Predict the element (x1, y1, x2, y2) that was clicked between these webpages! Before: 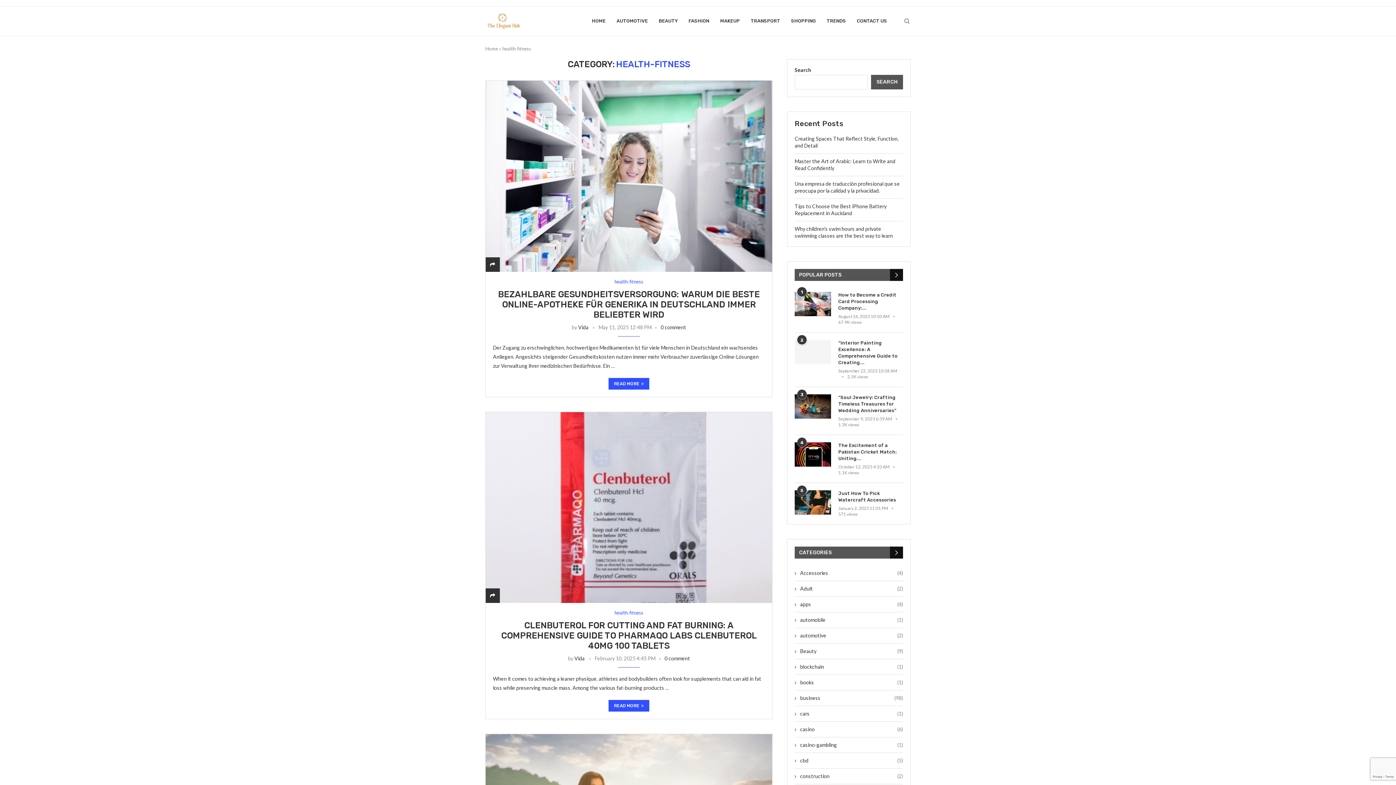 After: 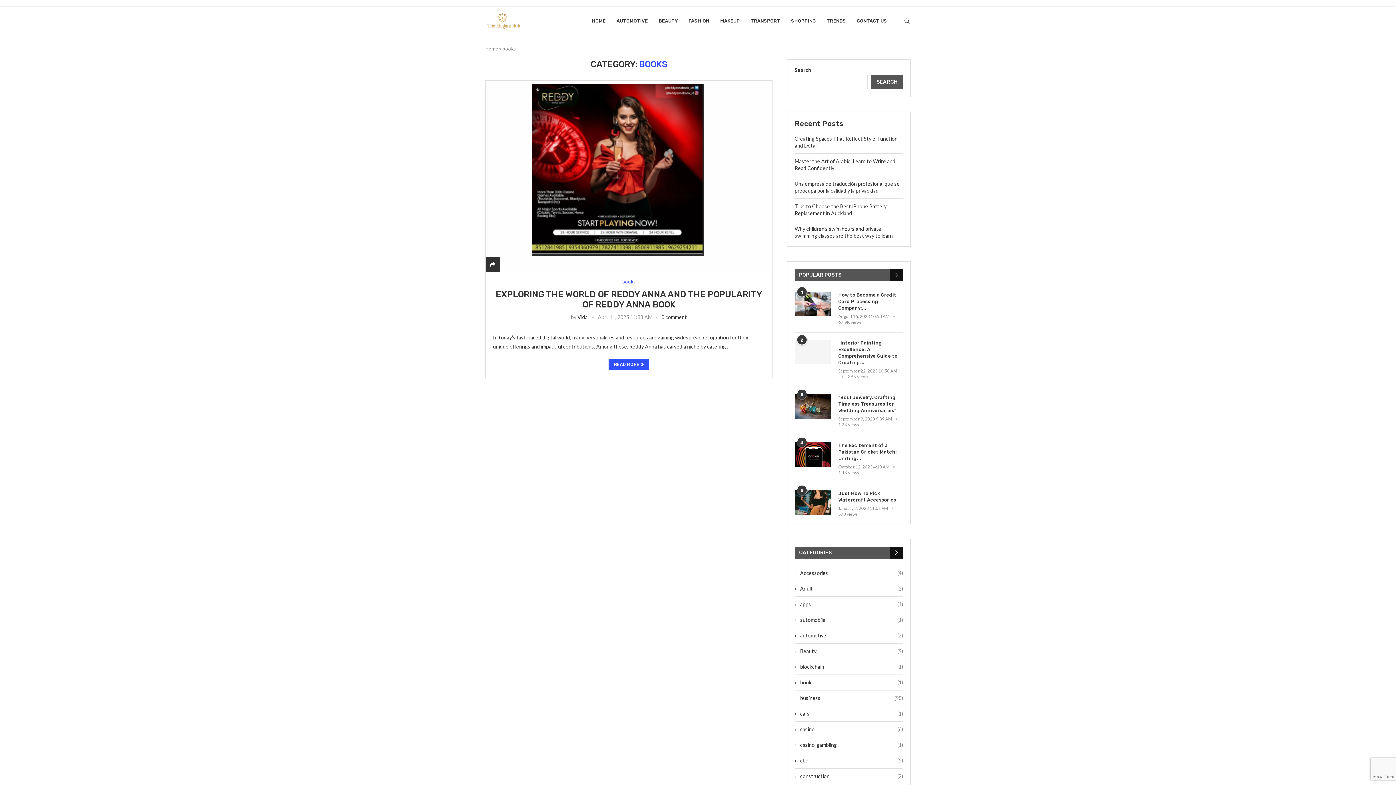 Action: label: books
(1) bbox: (794, 679, 903, 686)